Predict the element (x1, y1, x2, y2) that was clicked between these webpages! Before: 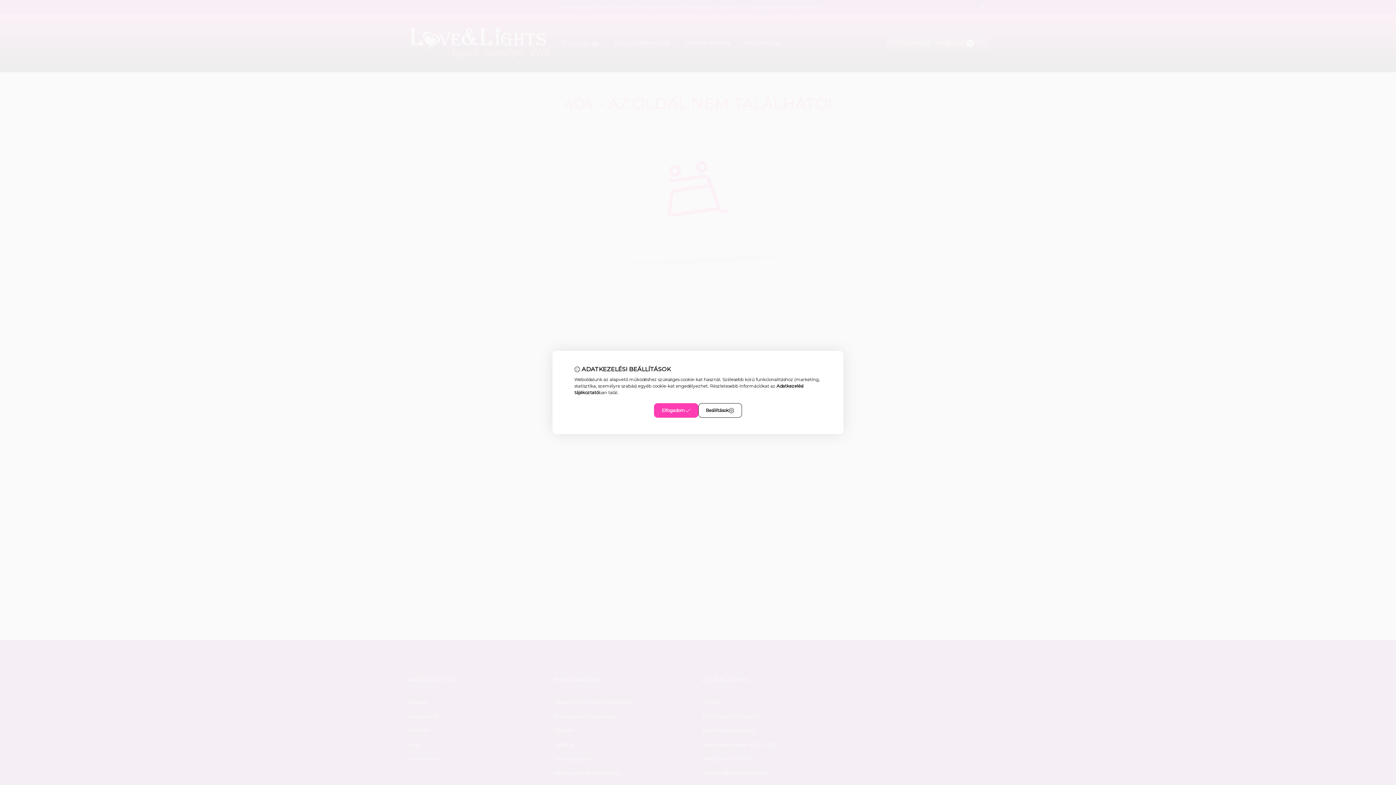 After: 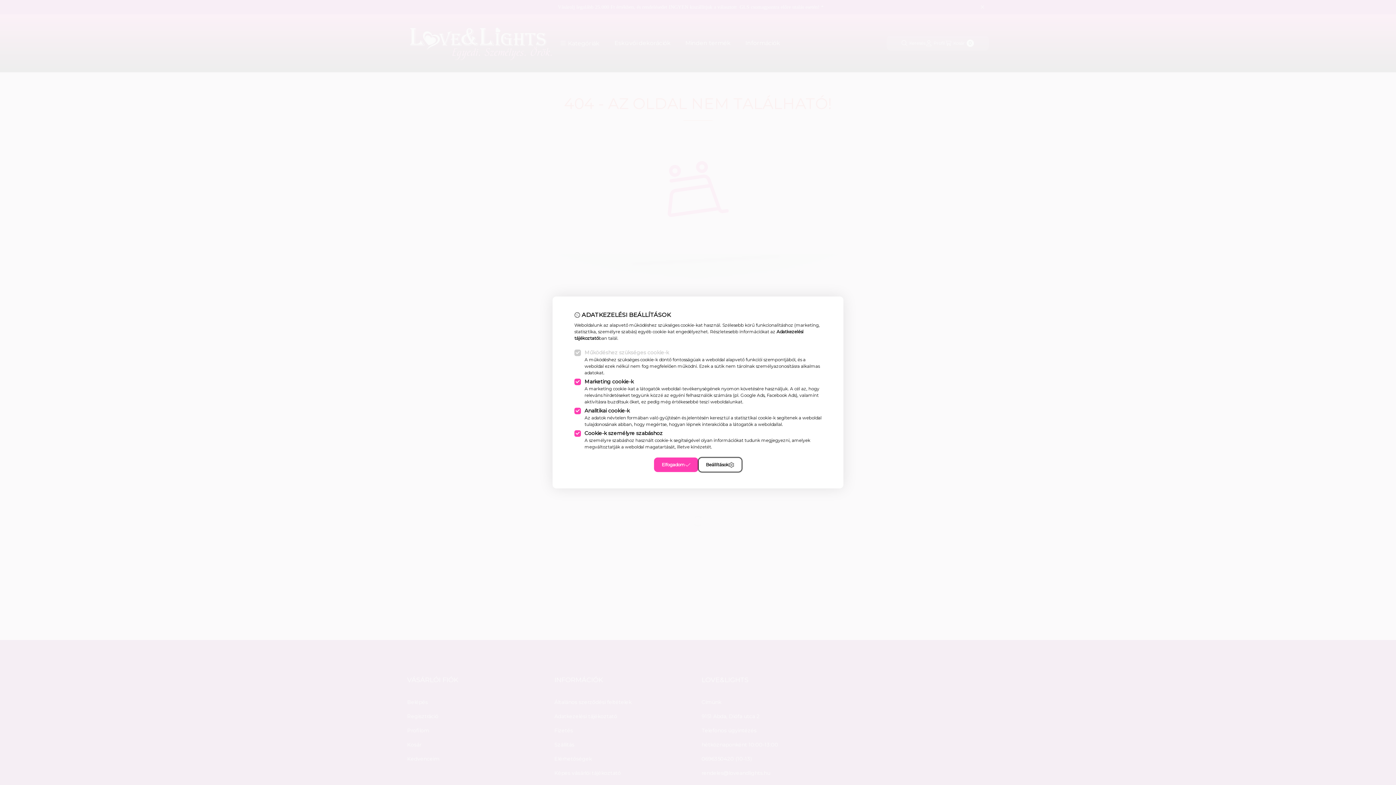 Action: label: Beállítások bbox: (698, 403, 742, 418)